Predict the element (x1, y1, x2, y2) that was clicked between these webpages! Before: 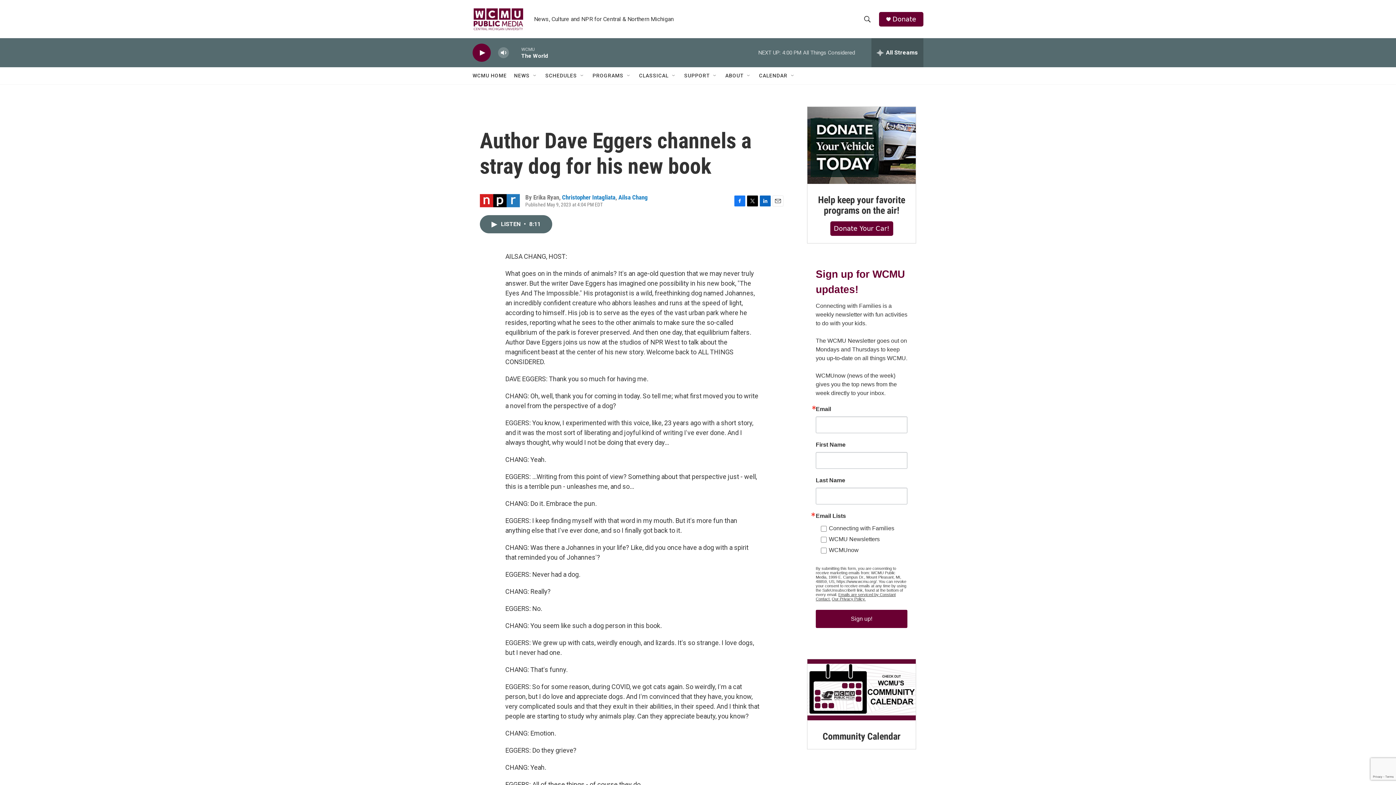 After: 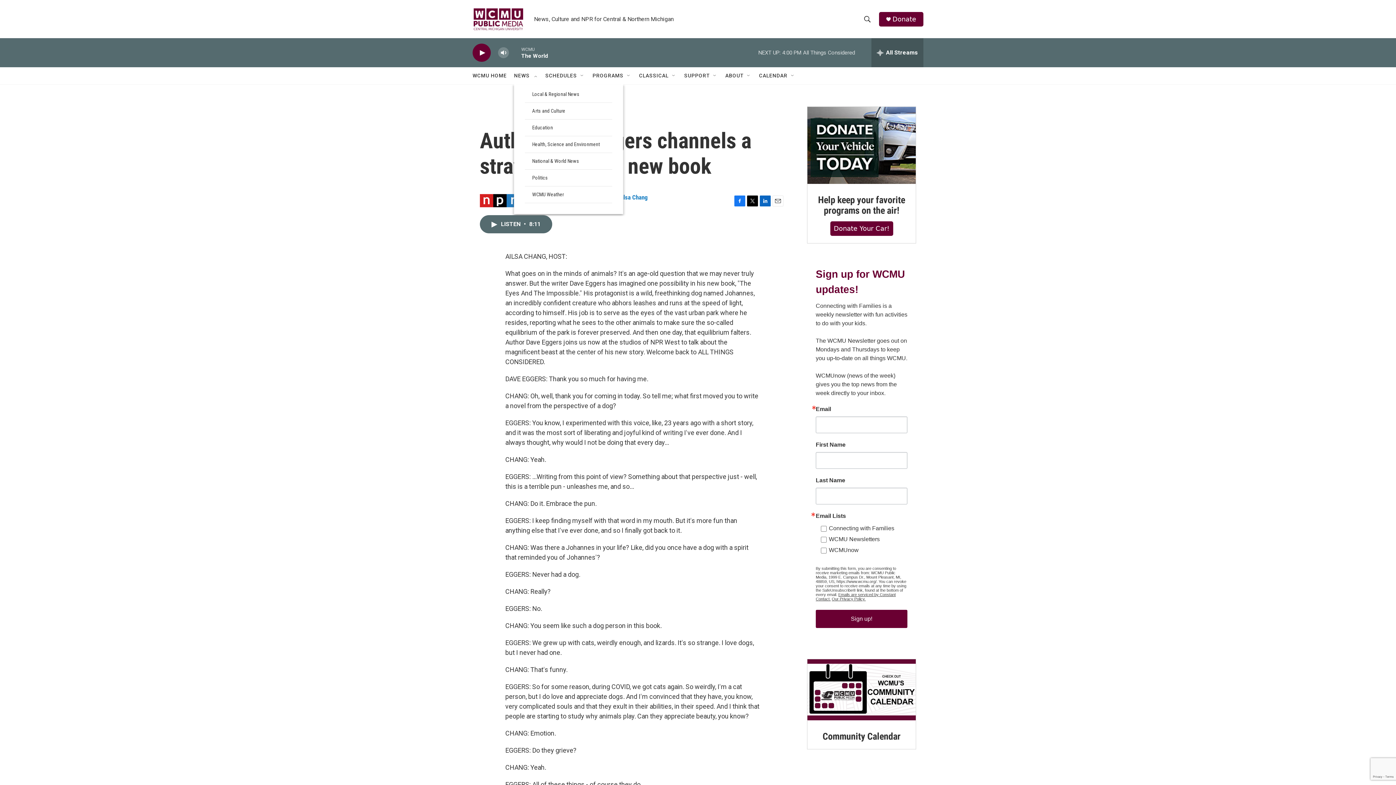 Action: bbox: (532, 72, 538, 78) label: Open Sub Navigation